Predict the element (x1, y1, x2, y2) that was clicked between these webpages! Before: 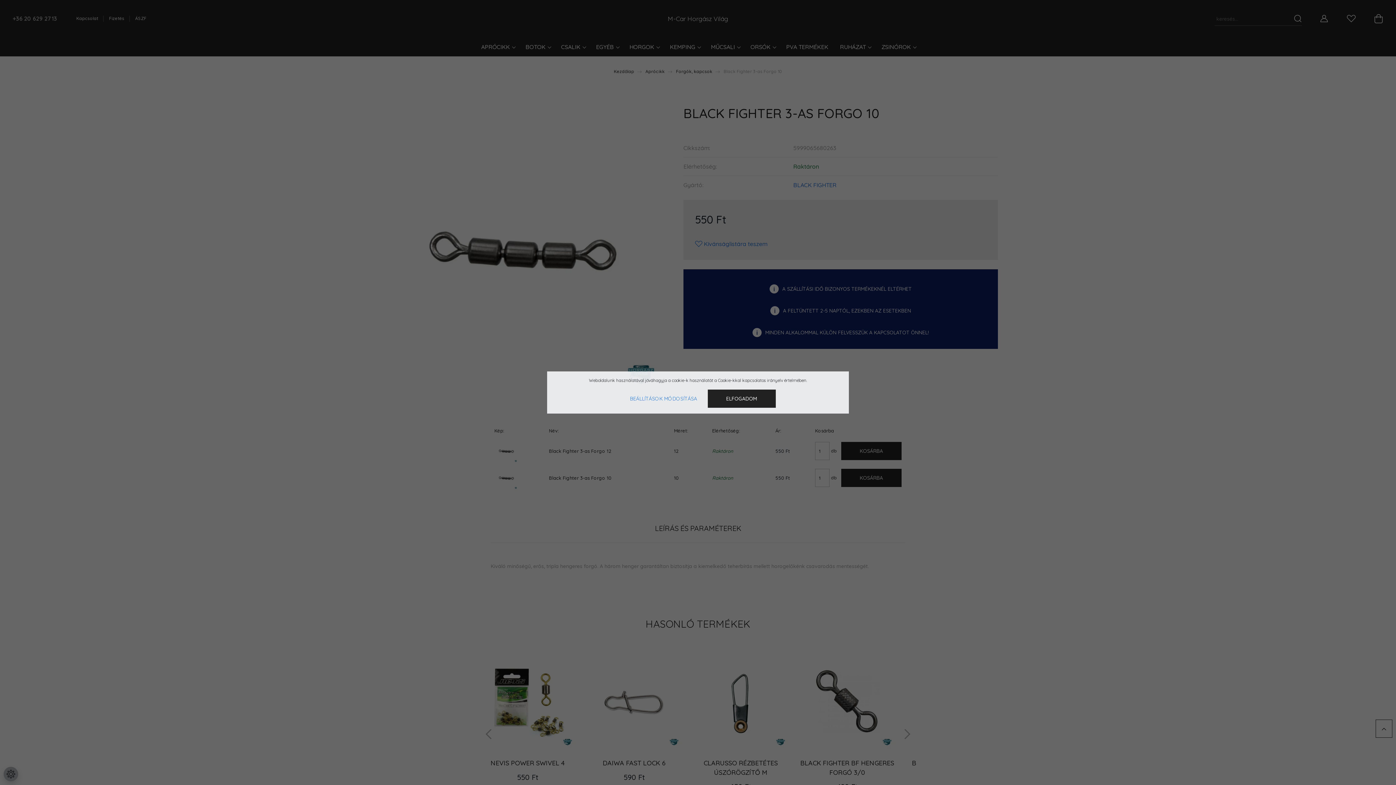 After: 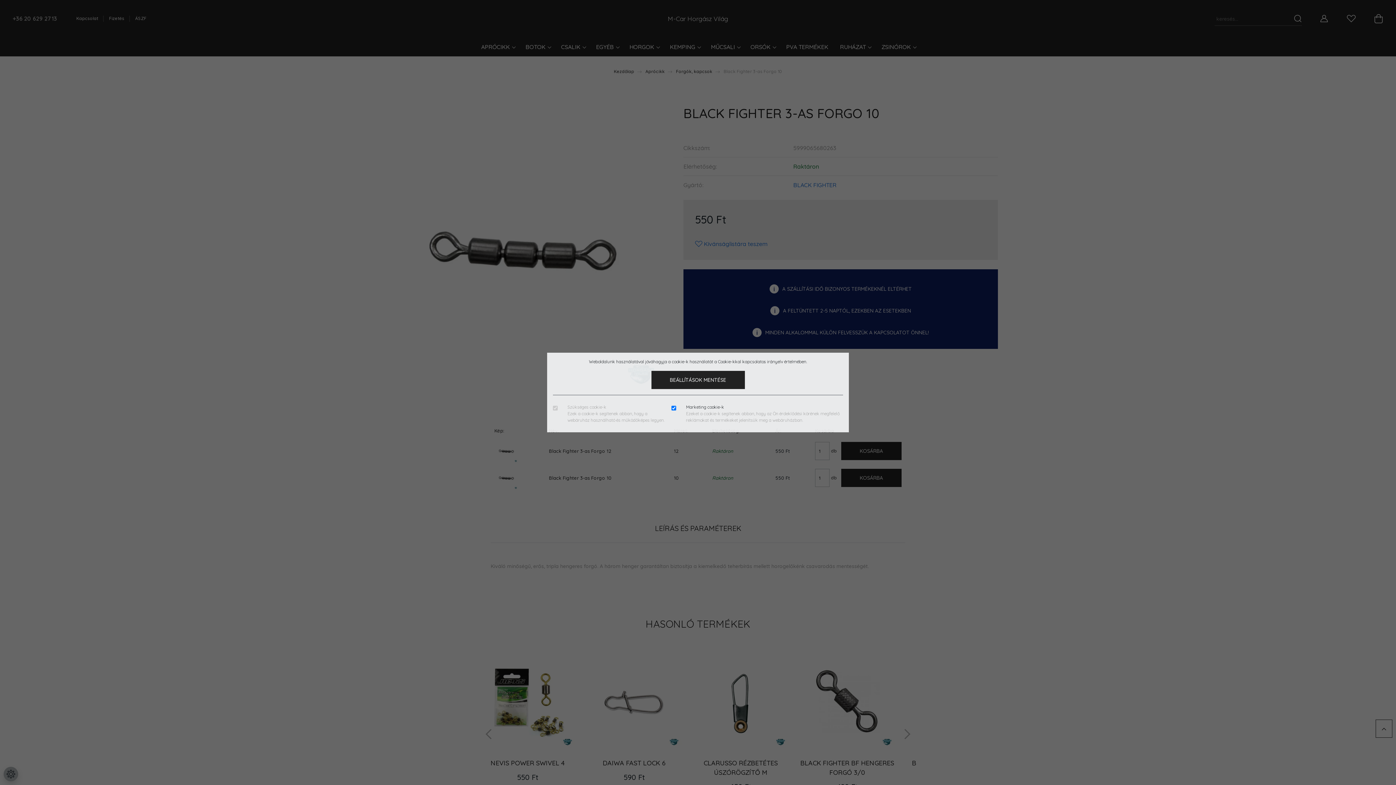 Action: bbox: (620, 389, 706, 408) label: BEÁLLÍTÁSOK MÓDOSÍTÁSA